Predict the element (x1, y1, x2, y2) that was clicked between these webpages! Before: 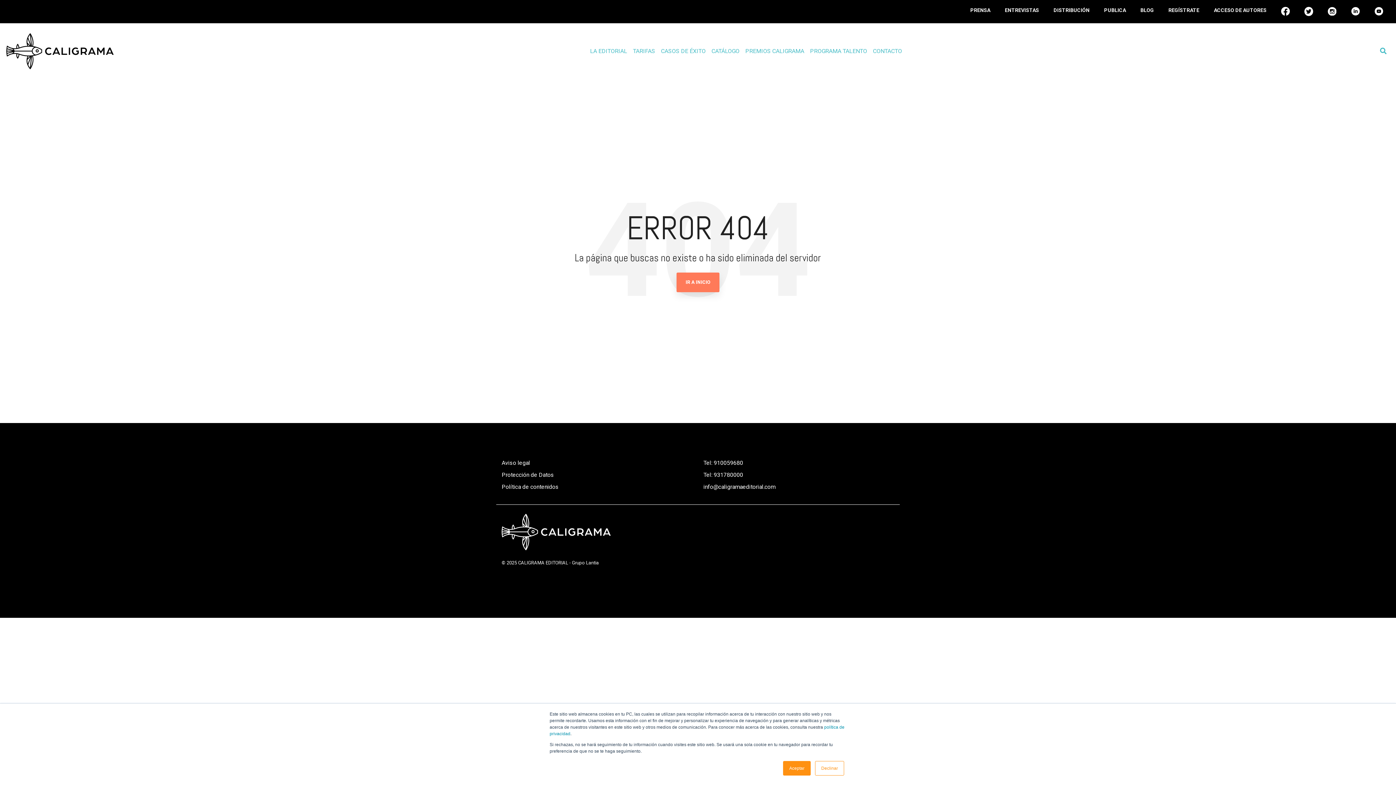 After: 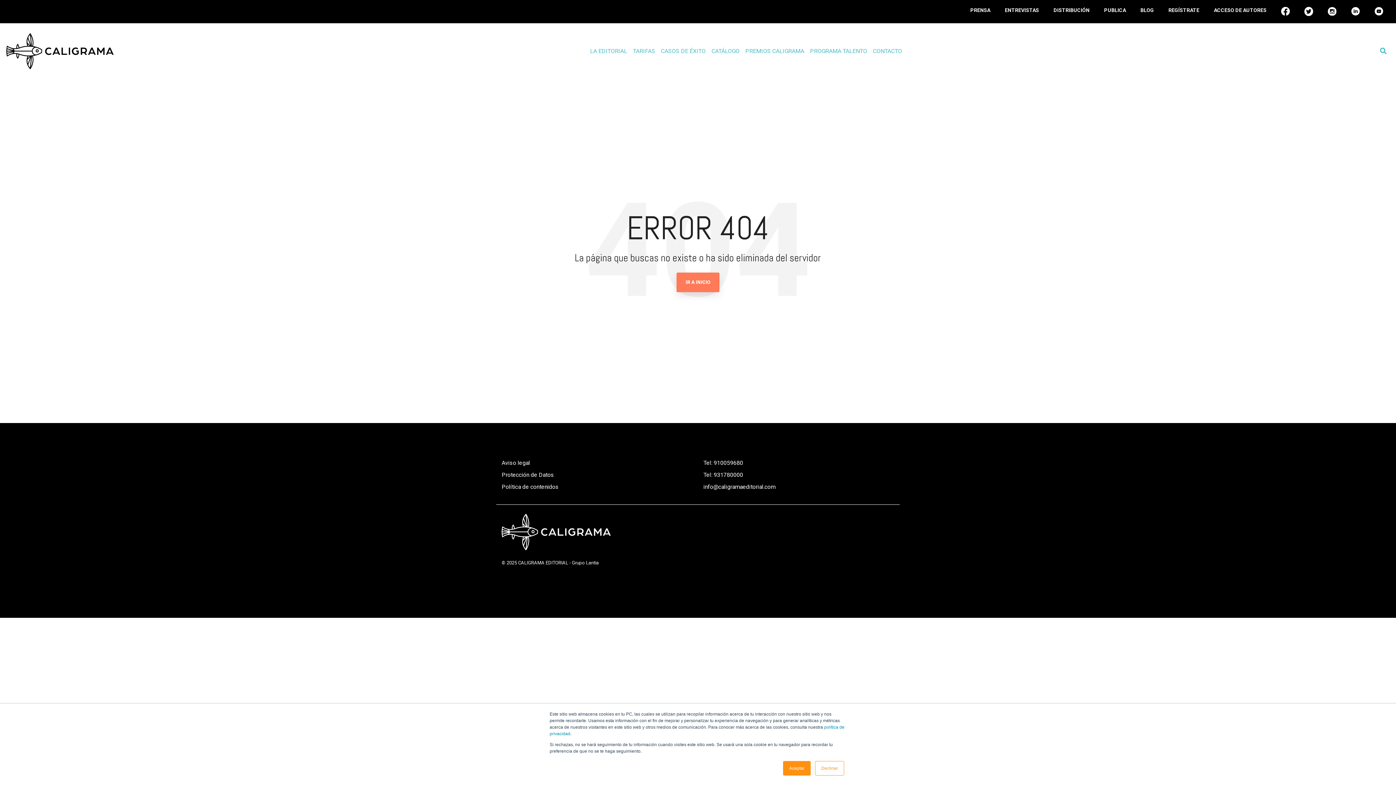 Action: bbox: (1320, 3, 1344, 19)